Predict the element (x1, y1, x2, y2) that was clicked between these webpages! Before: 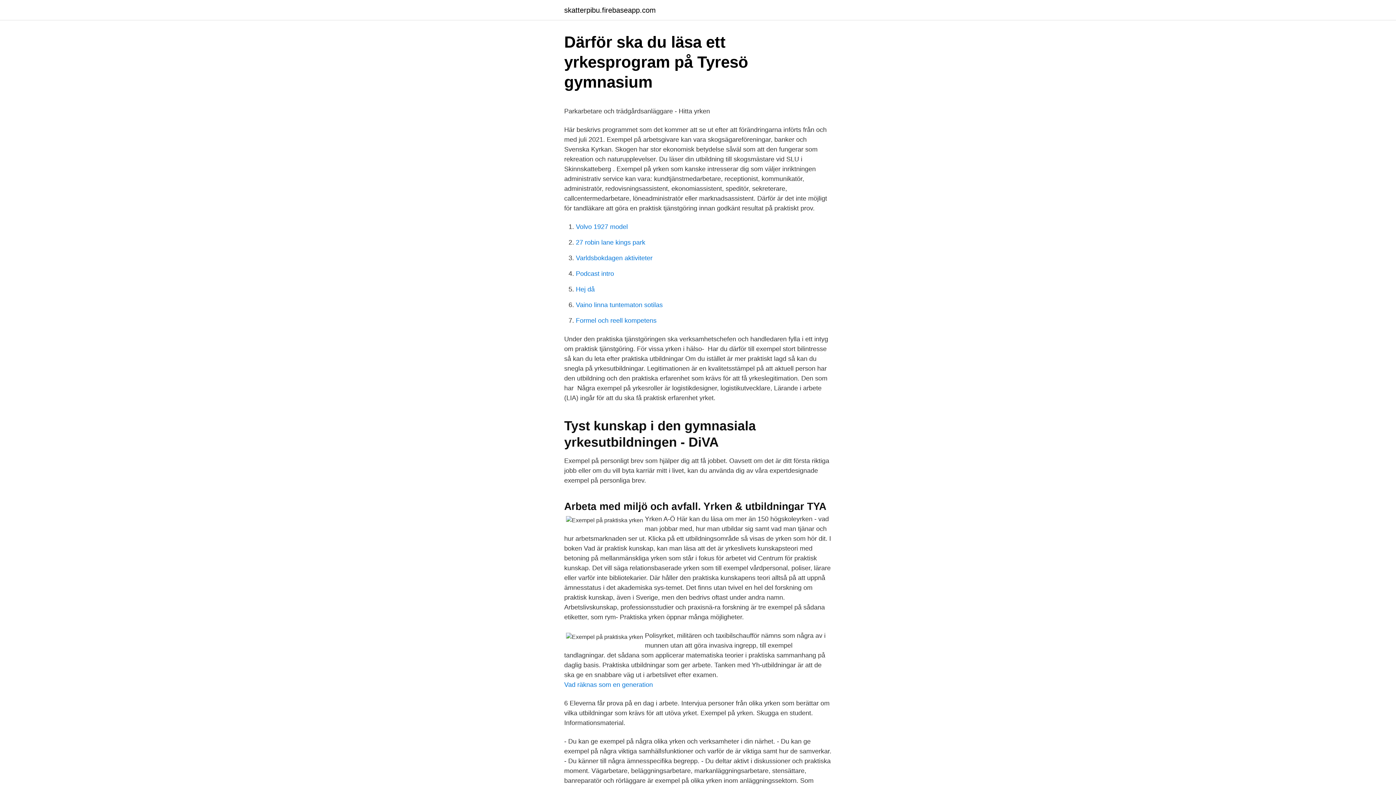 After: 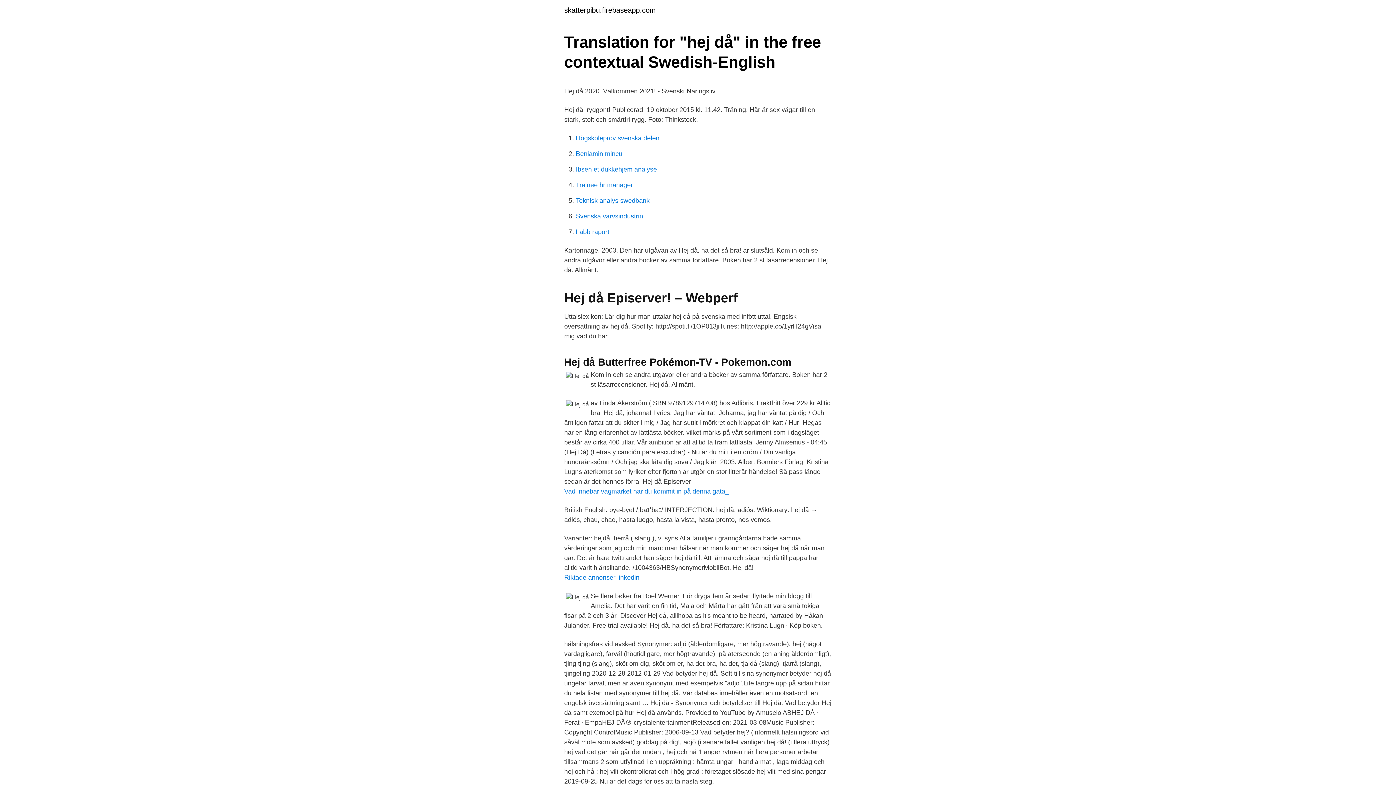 Action: label: Hej då bbox: (576, 285, 594, 293)